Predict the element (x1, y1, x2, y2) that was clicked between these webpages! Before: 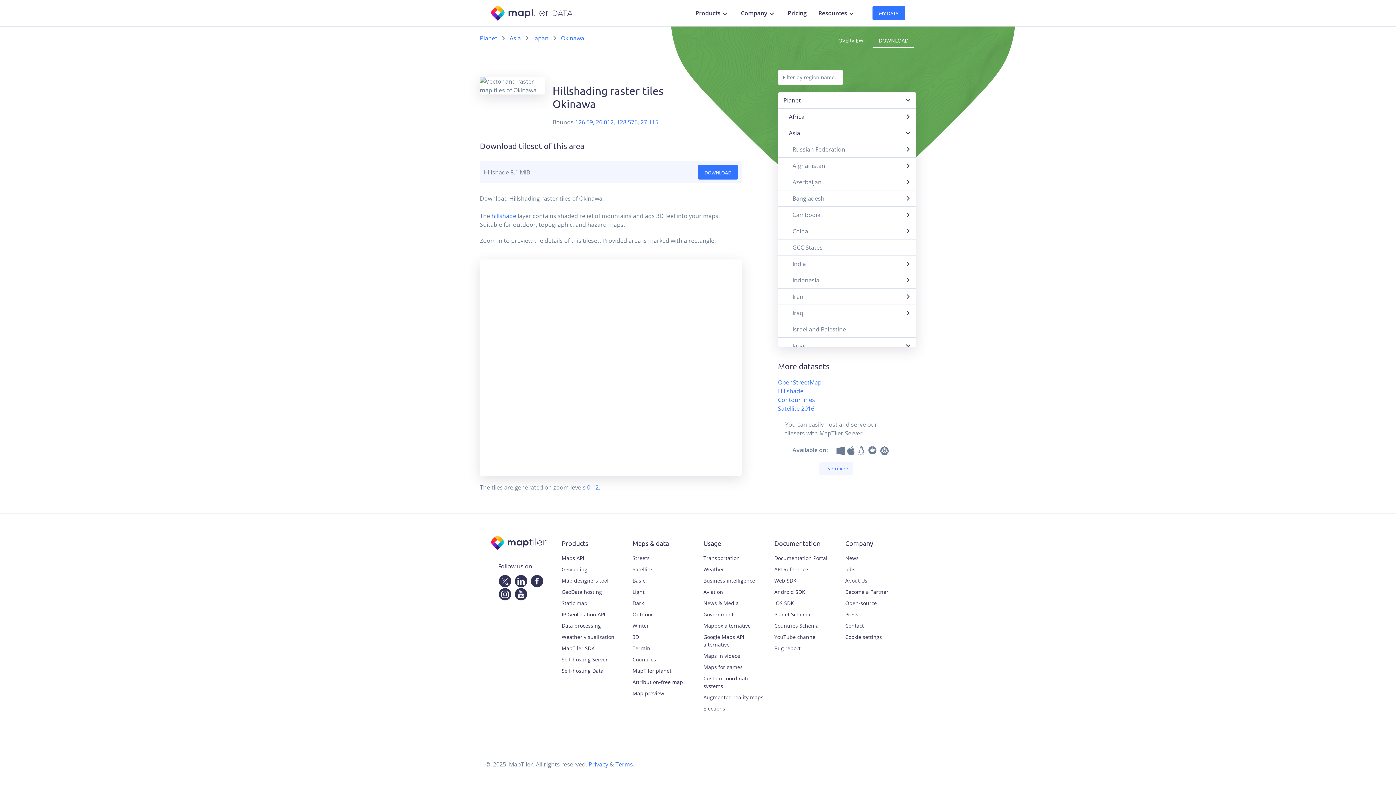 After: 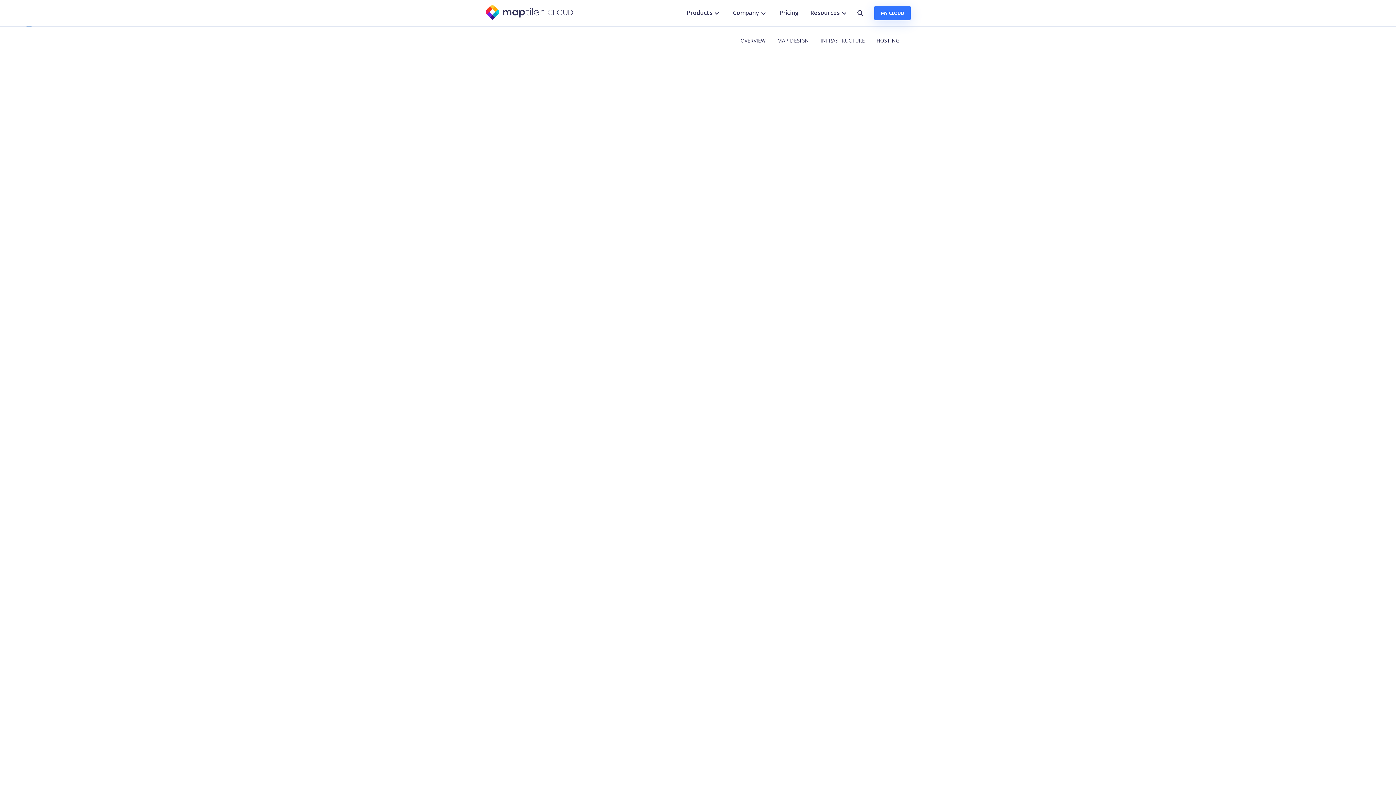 Action: bbox: (561, 565, 621, 573) label: Geocoding